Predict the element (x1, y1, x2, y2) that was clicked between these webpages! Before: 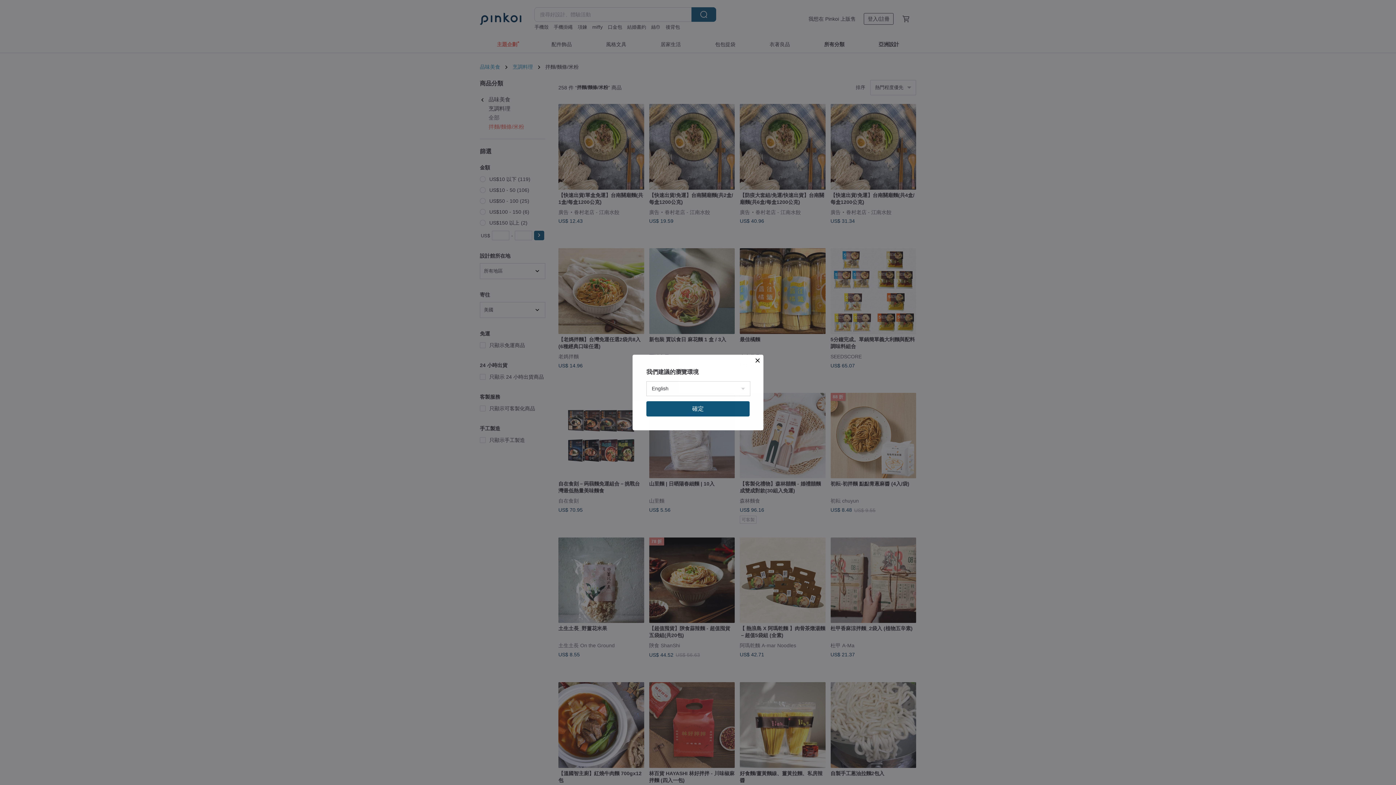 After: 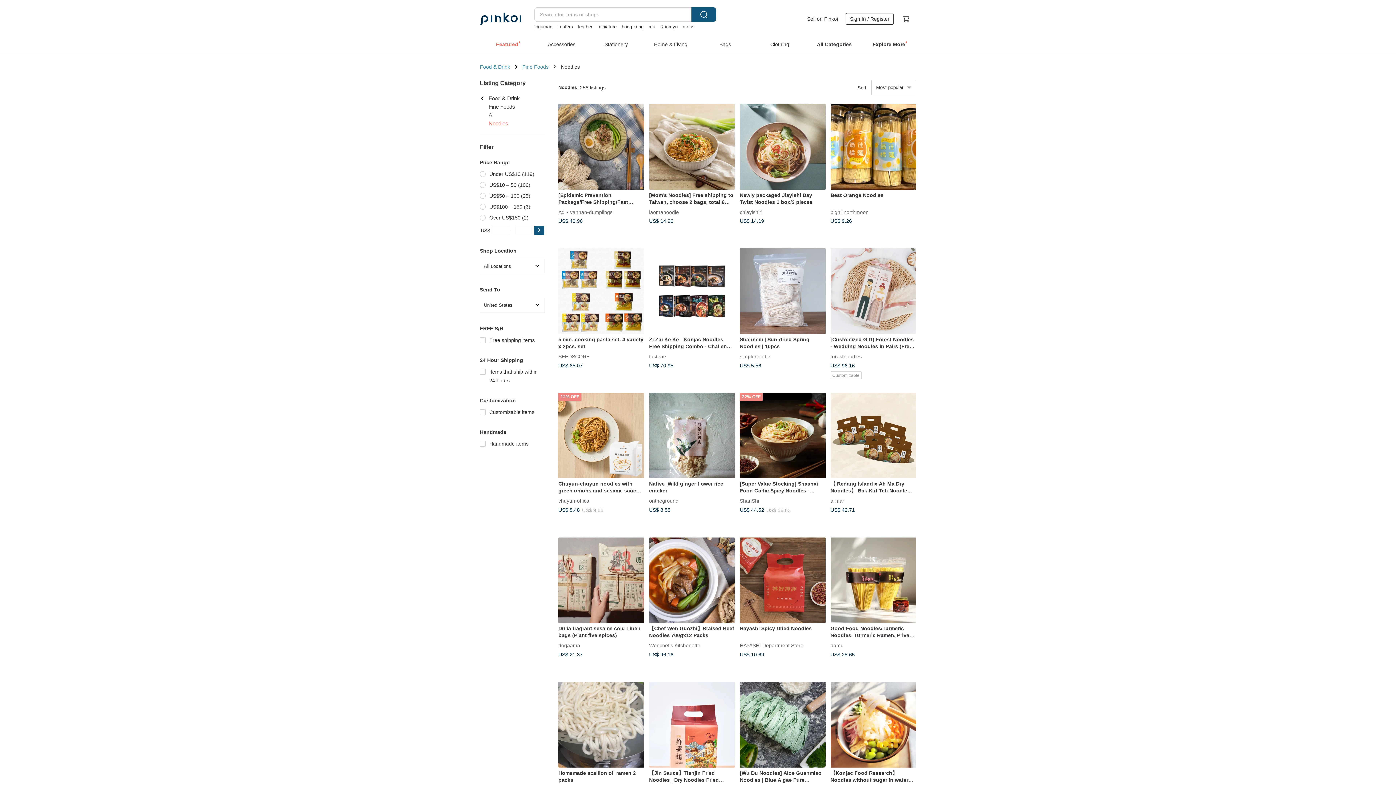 Action: label: 確定 bbox: (646, 401, 749, 416)